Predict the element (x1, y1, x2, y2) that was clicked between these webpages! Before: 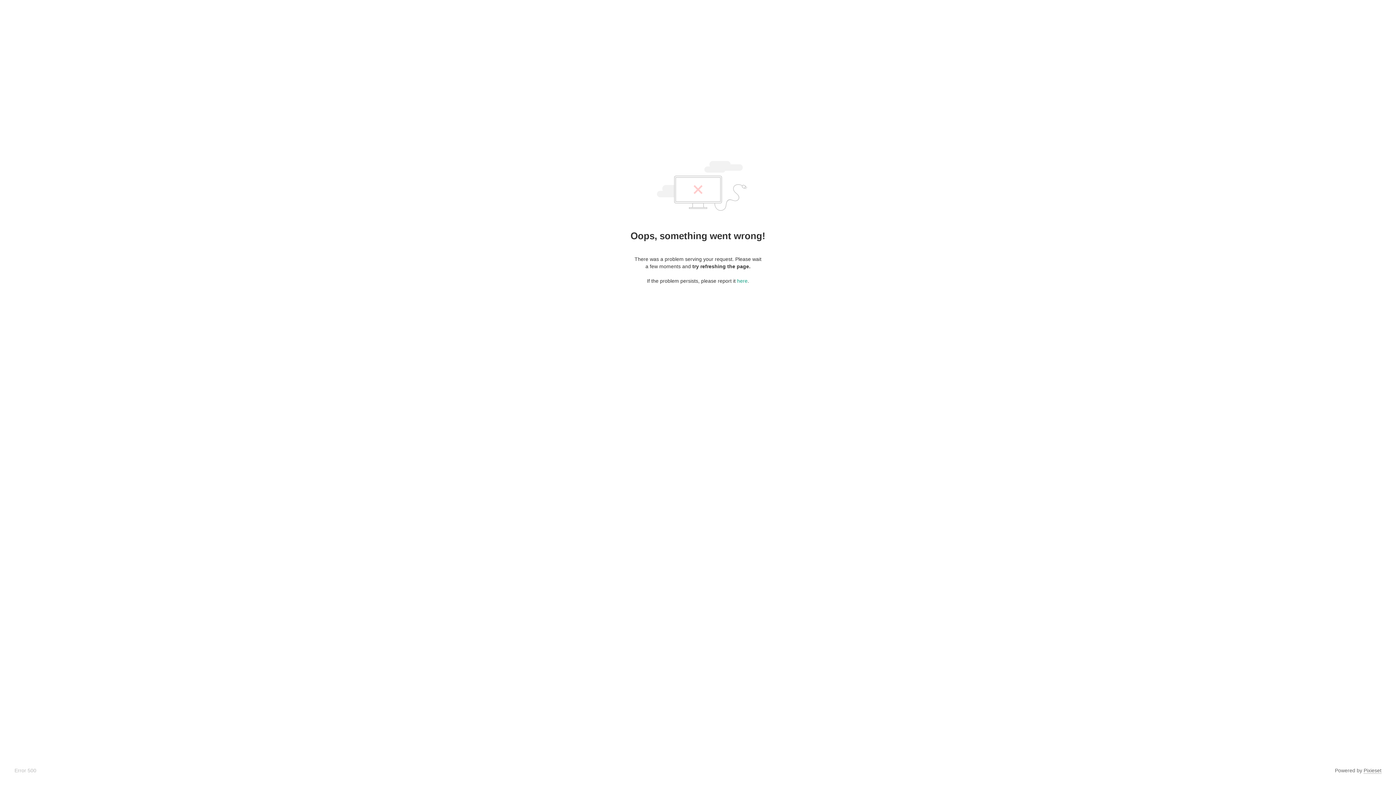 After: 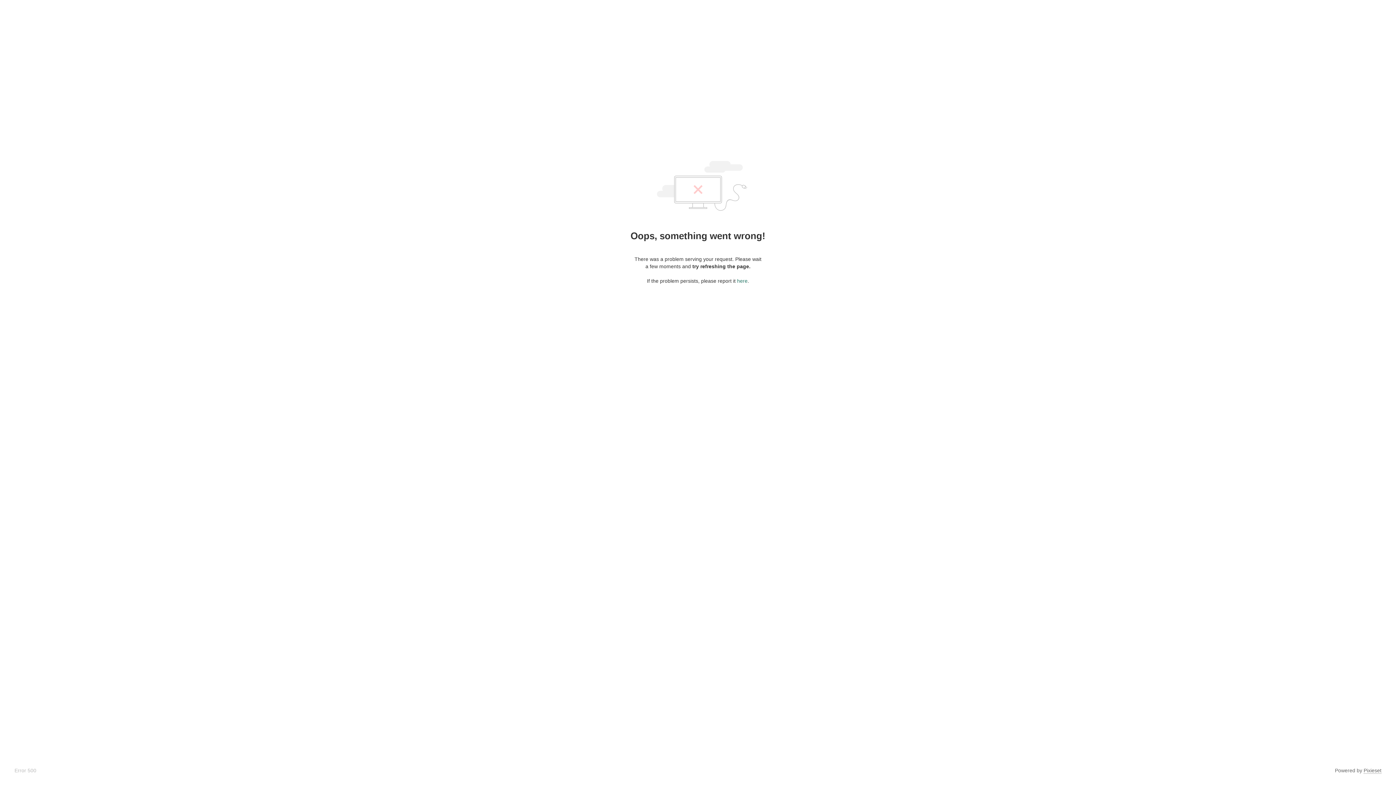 Action: bbox: (737, 278, 747, 284) label: here